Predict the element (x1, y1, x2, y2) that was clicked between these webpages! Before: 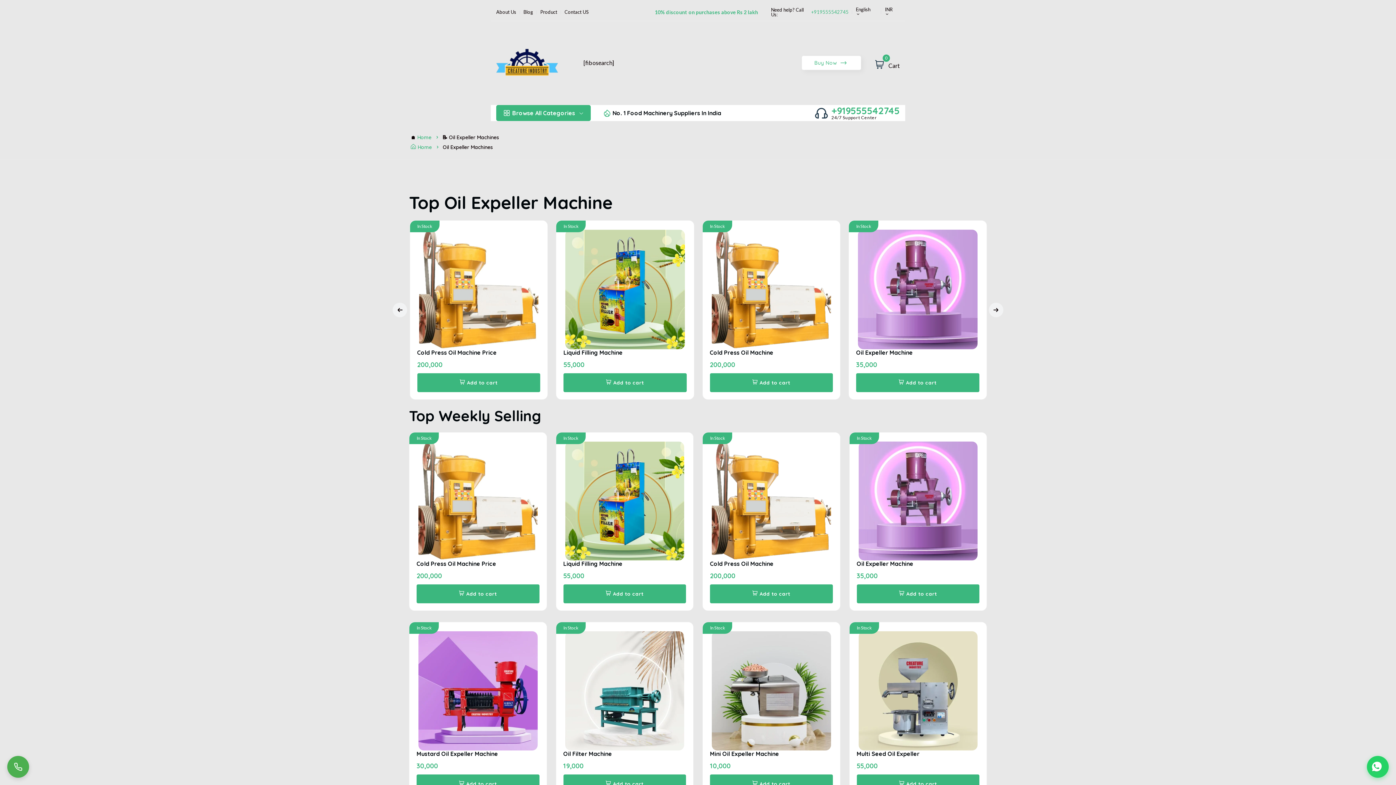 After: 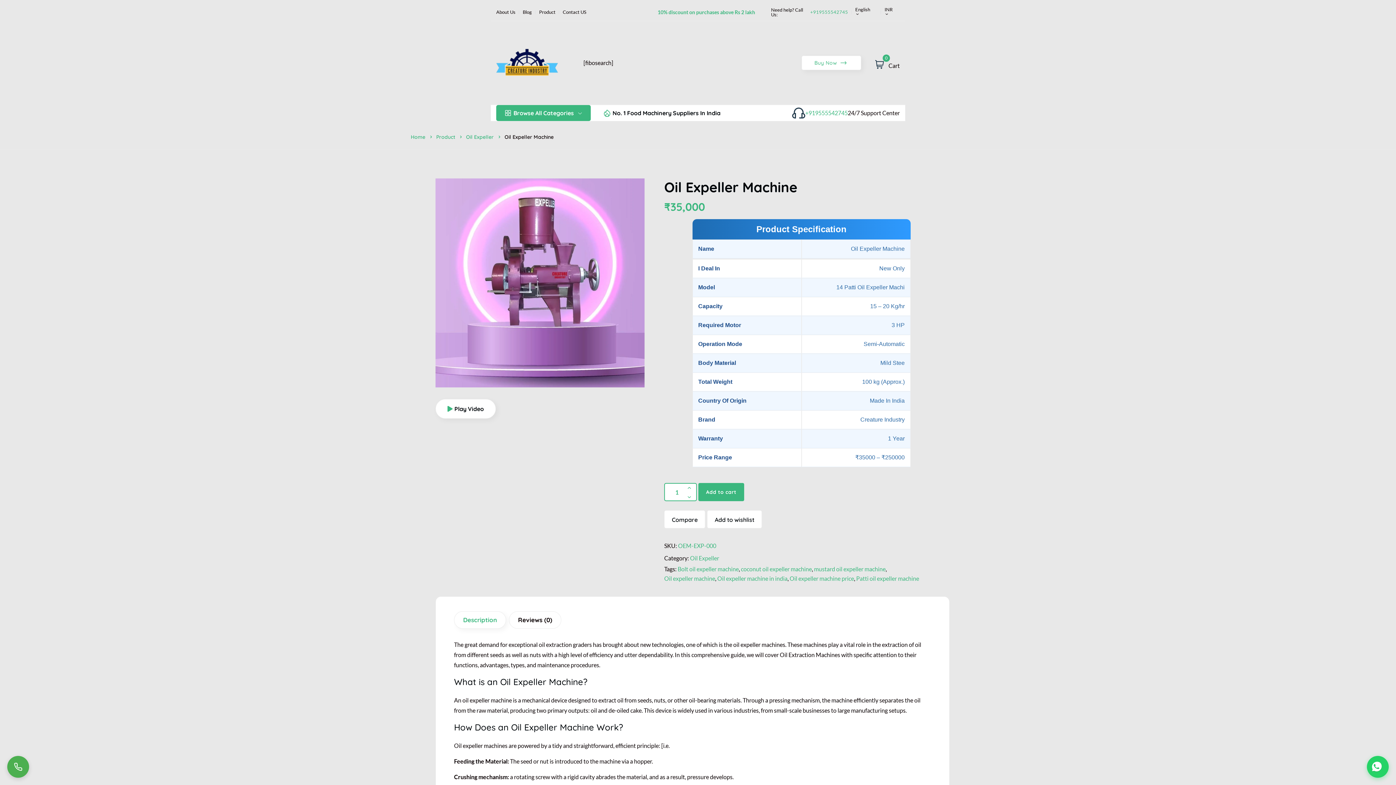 Action: bbox: (858, 441, 977, 560)